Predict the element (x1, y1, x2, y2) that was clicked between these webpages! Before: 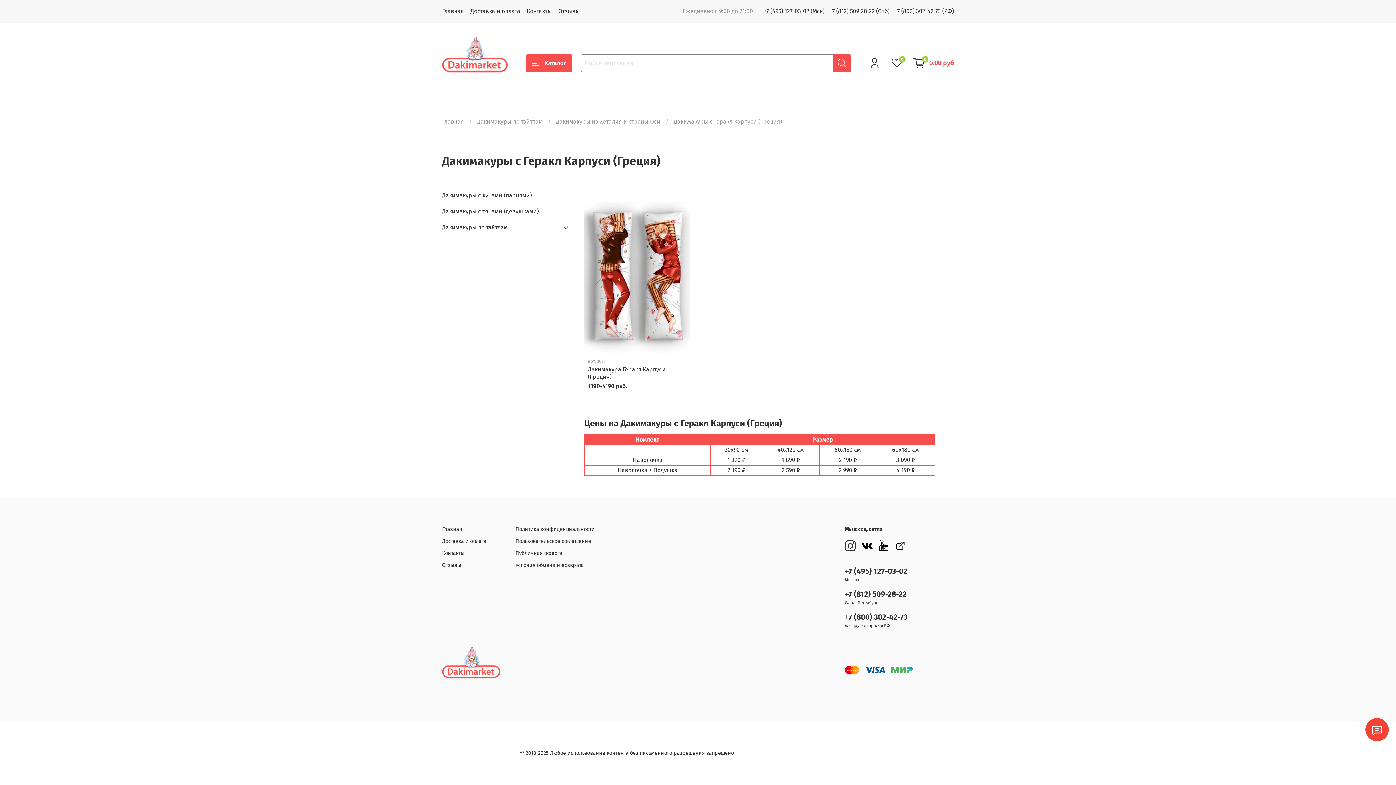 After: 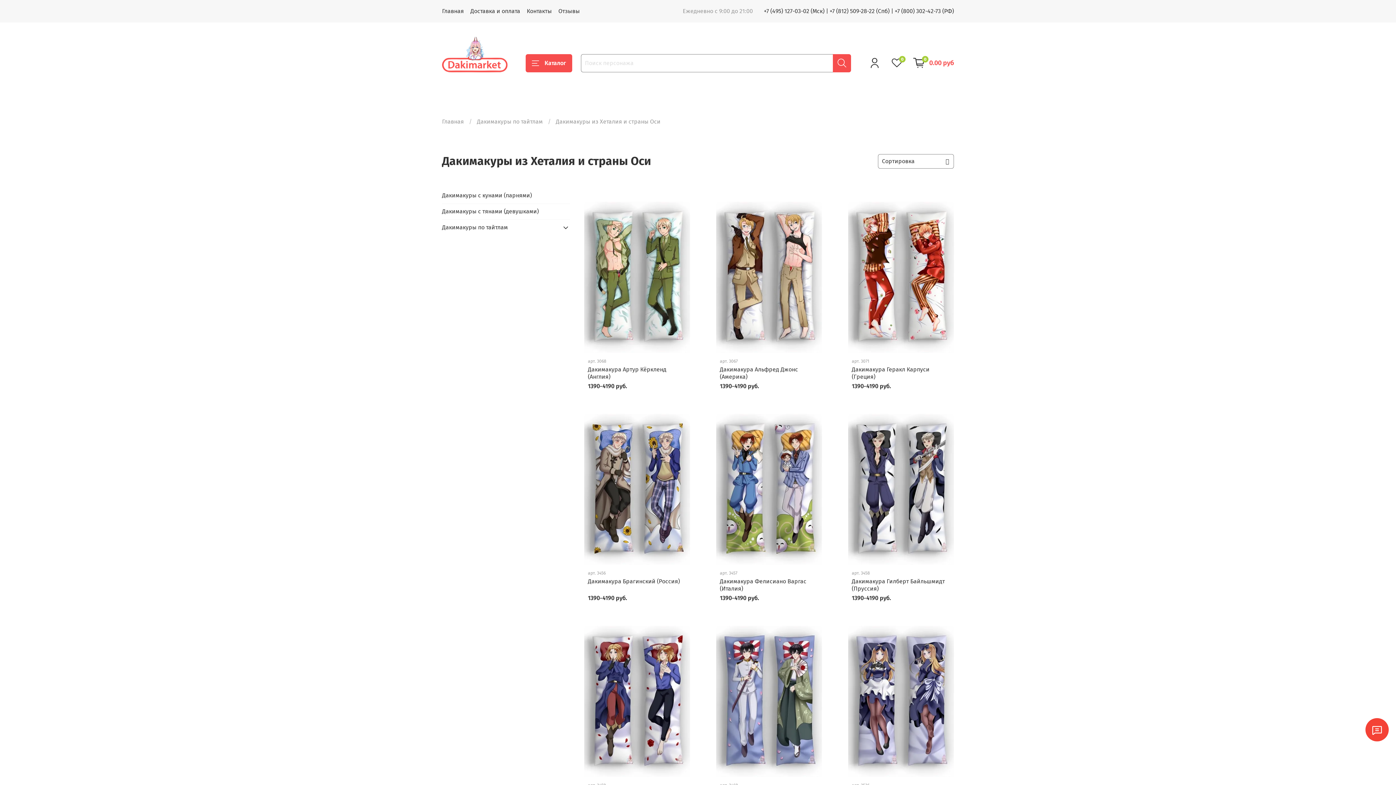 Action: label: Дакимакуры из Хеталия и страны Оси bbox: (556, 118, 660, 125)